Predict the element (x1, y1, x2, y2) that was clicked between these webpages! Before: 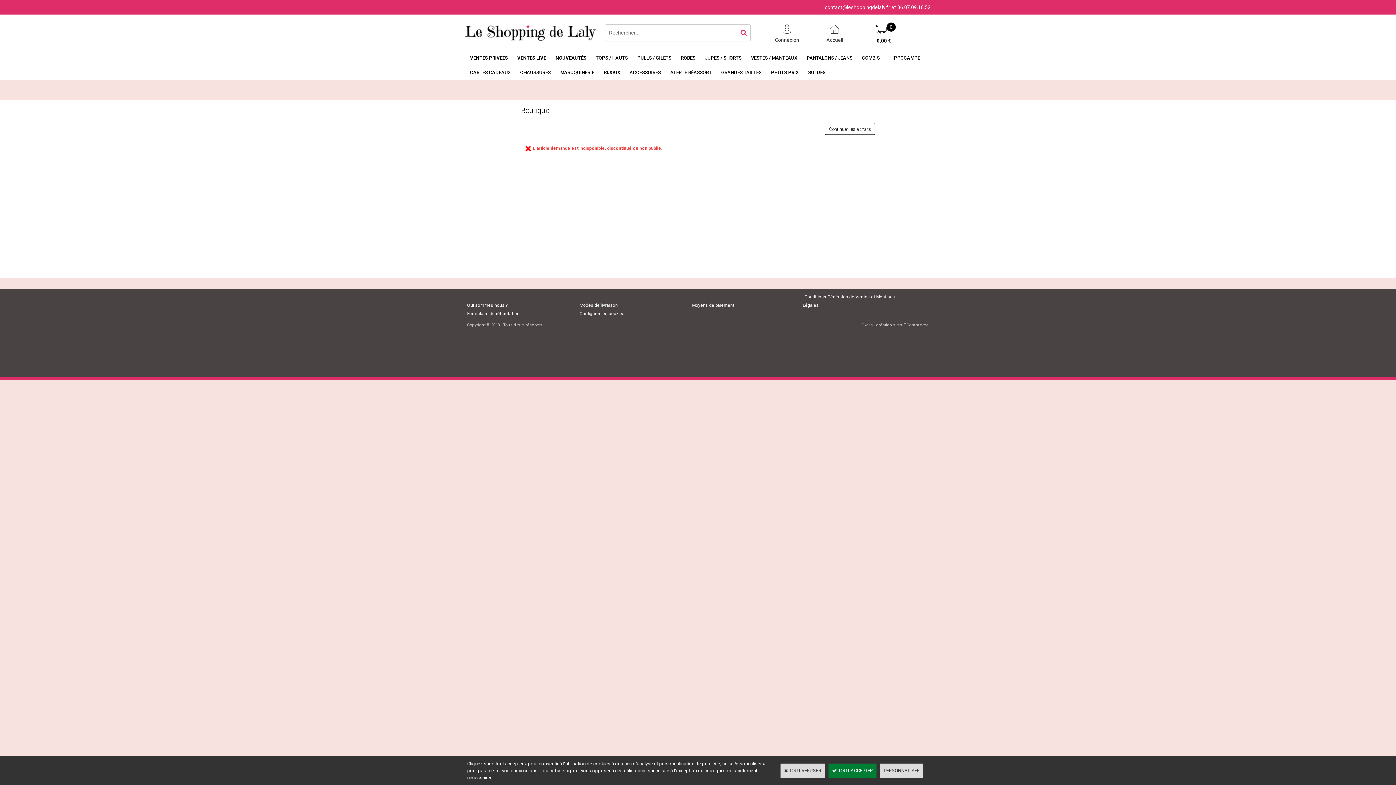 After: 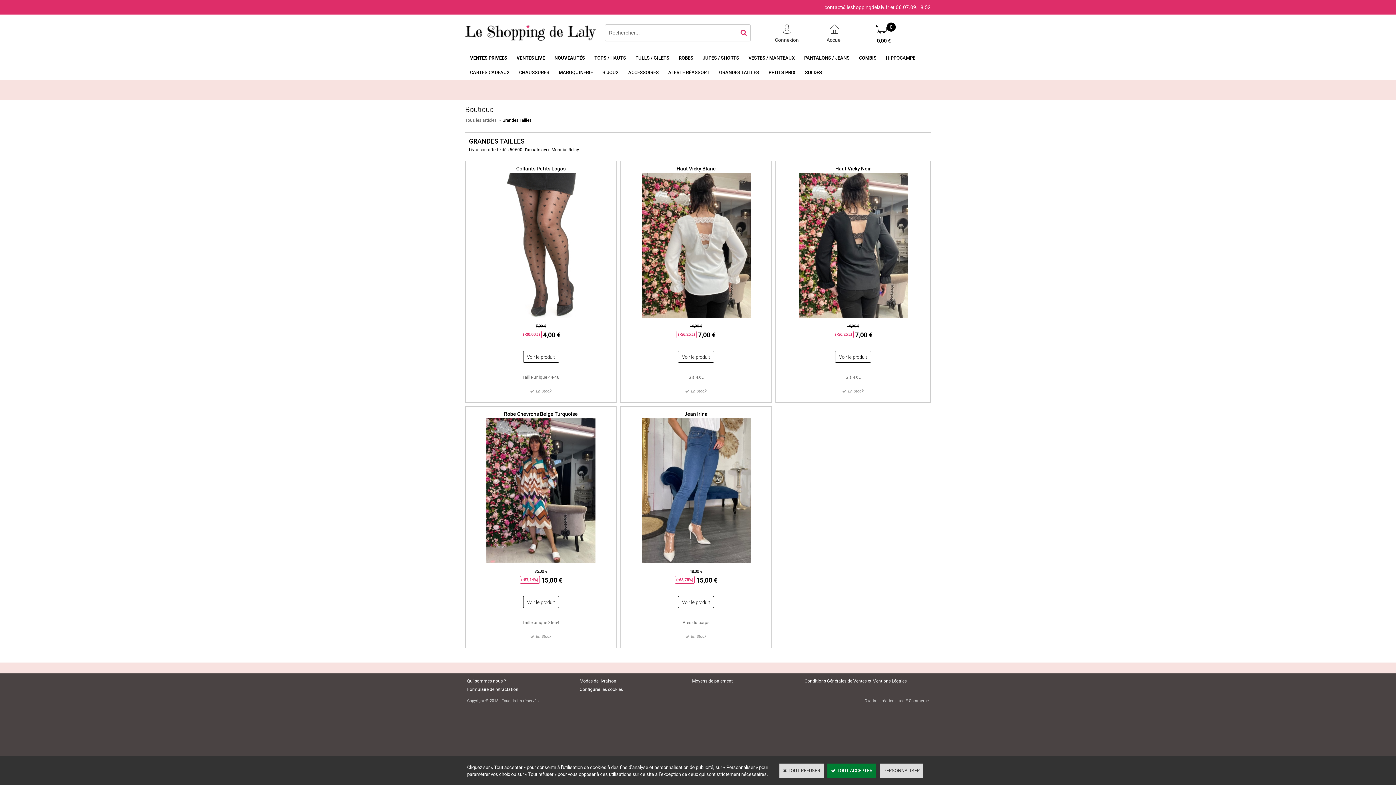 Action: label: GRANDES TAILLES bbox: (716, 65, 766, 80)